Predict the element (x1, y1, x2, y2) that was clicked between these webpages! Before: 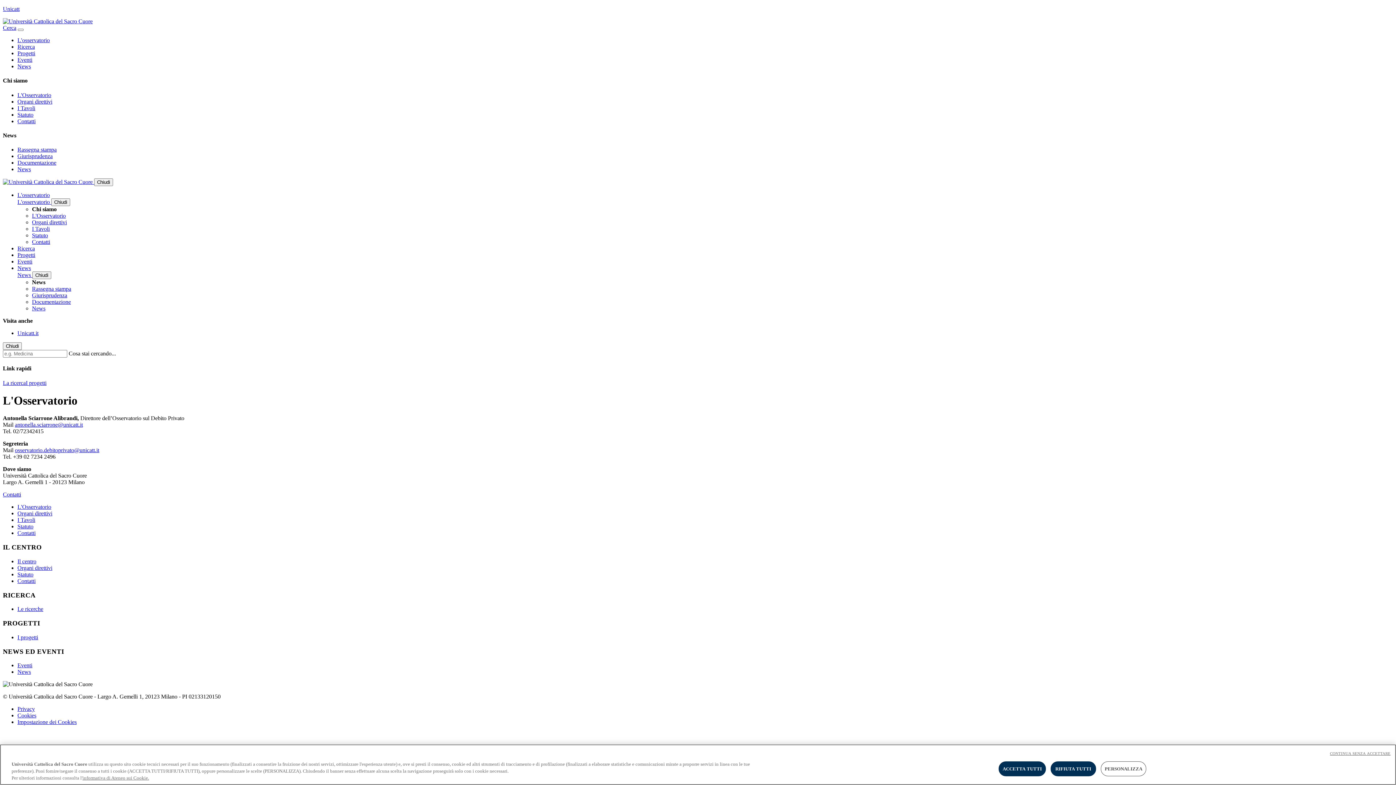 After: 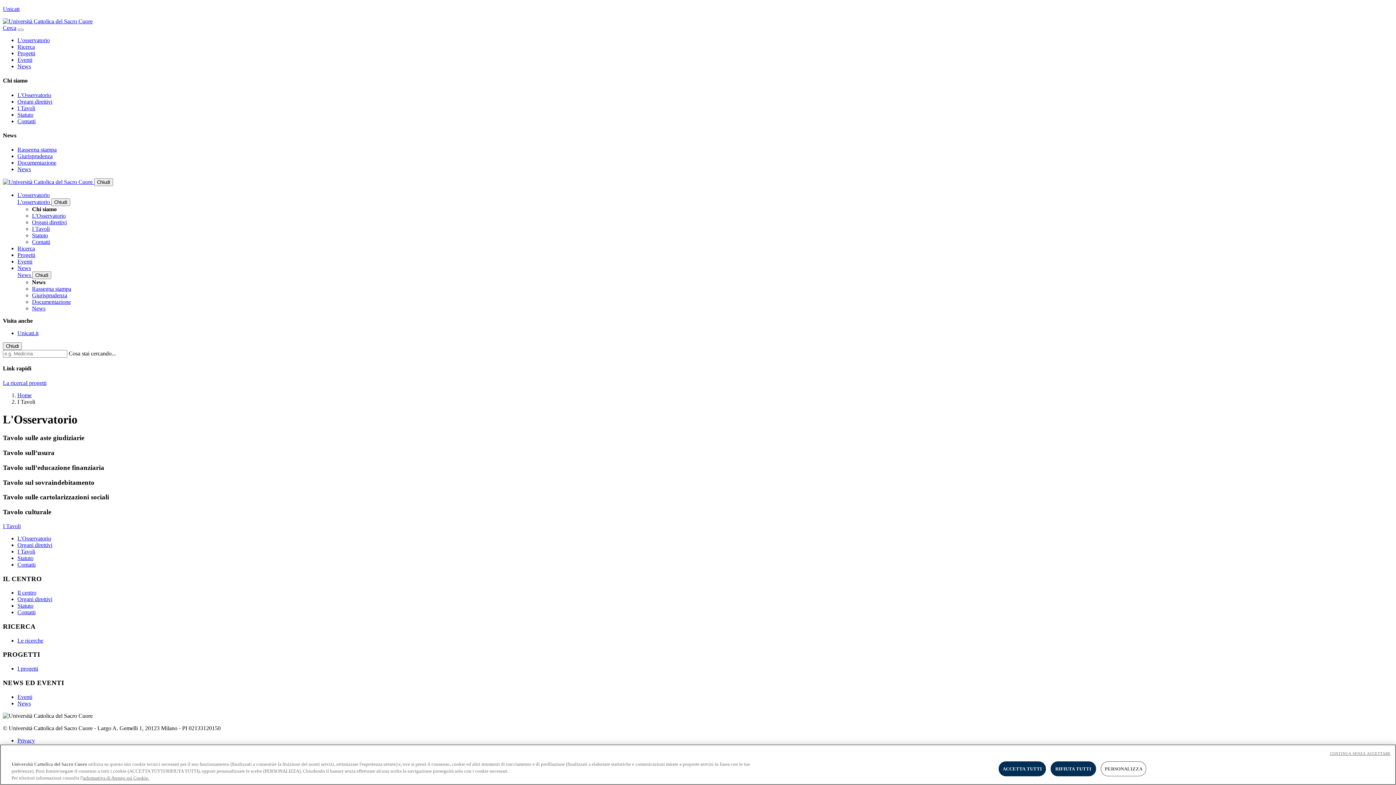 Action: bbox: (17, 104, 35, 111) label: I Tavoli